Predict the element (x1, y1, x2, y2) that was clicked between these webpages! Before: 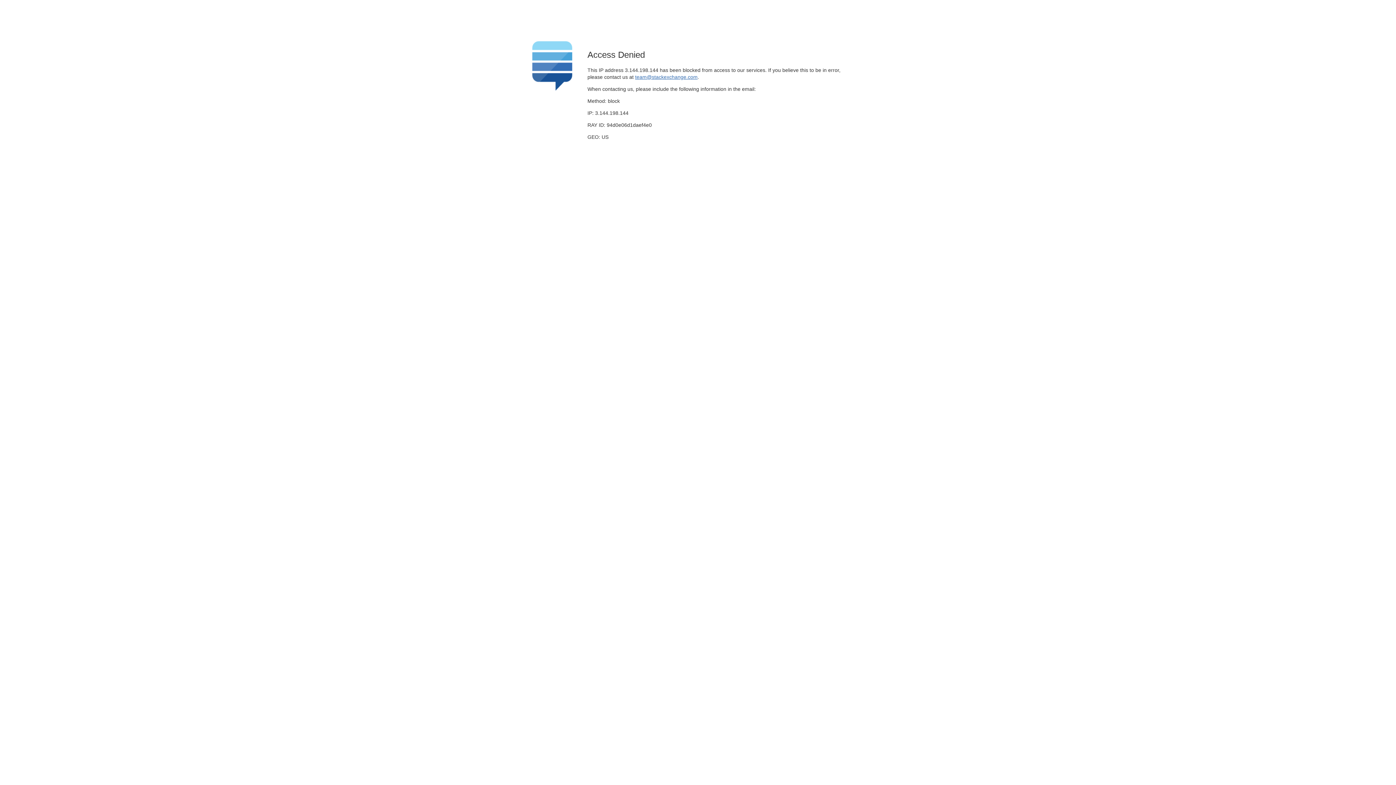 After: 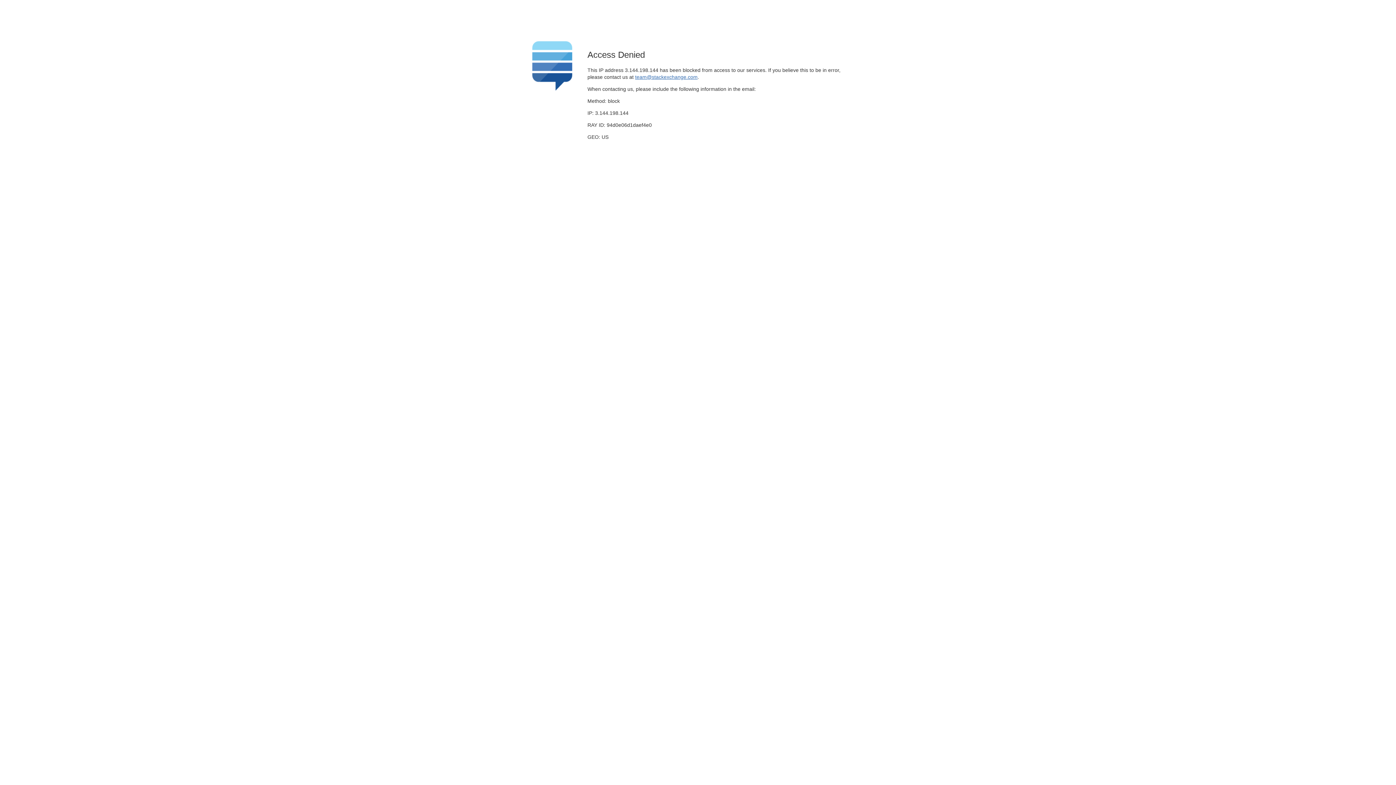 Action: bbox: (635, 74, 697, 79) label: team@stackexchange.com